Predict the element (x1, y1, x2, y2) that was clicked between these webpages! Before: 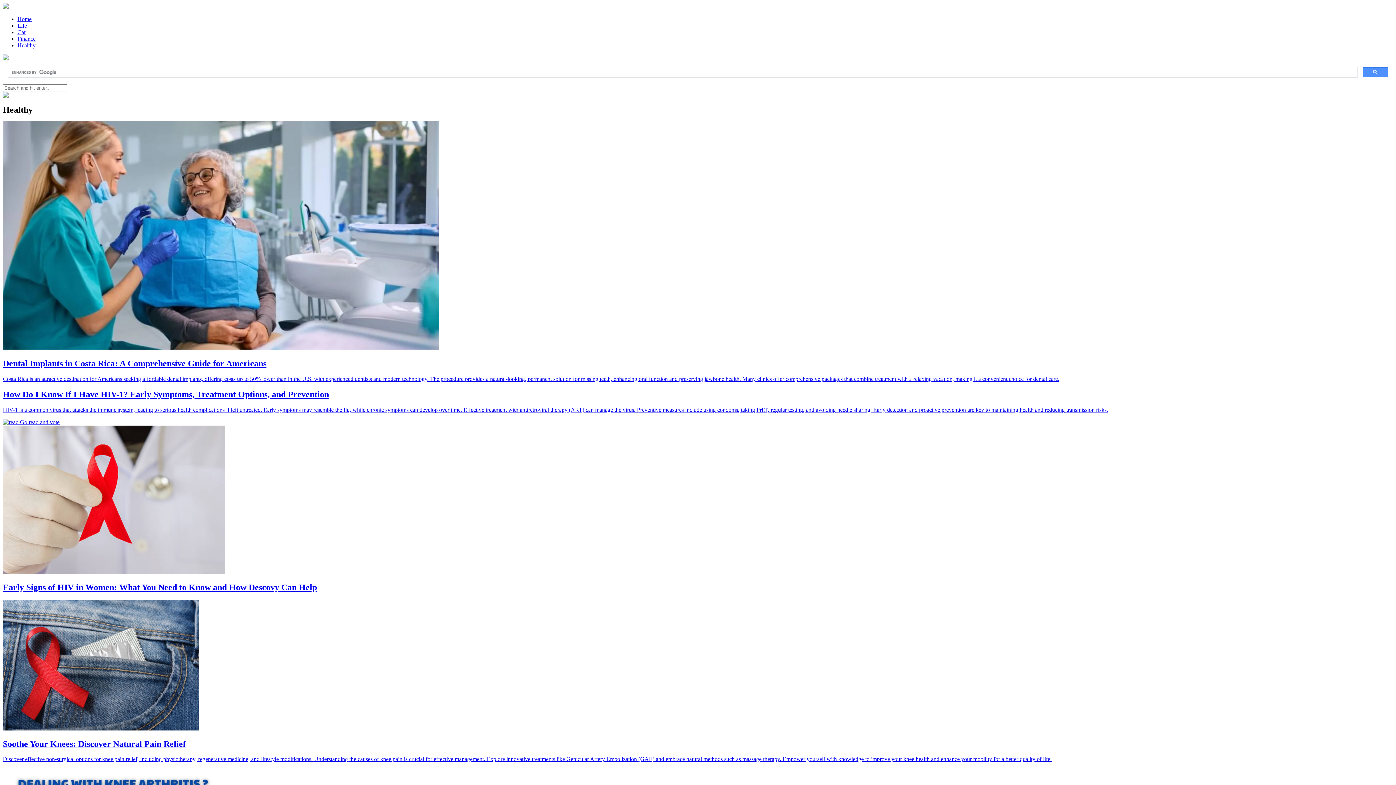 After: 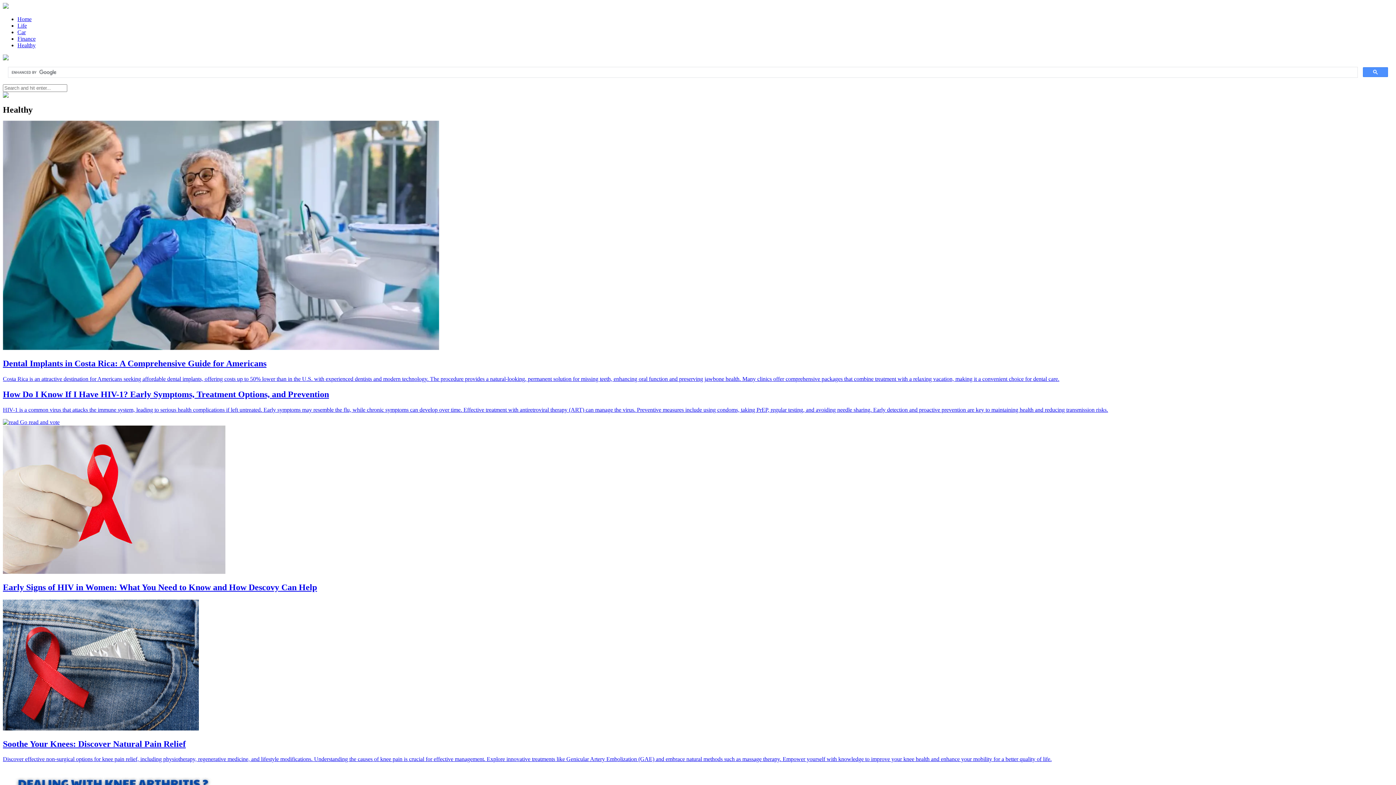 Action: label: Life bbox: (17, 22, 26, 28)